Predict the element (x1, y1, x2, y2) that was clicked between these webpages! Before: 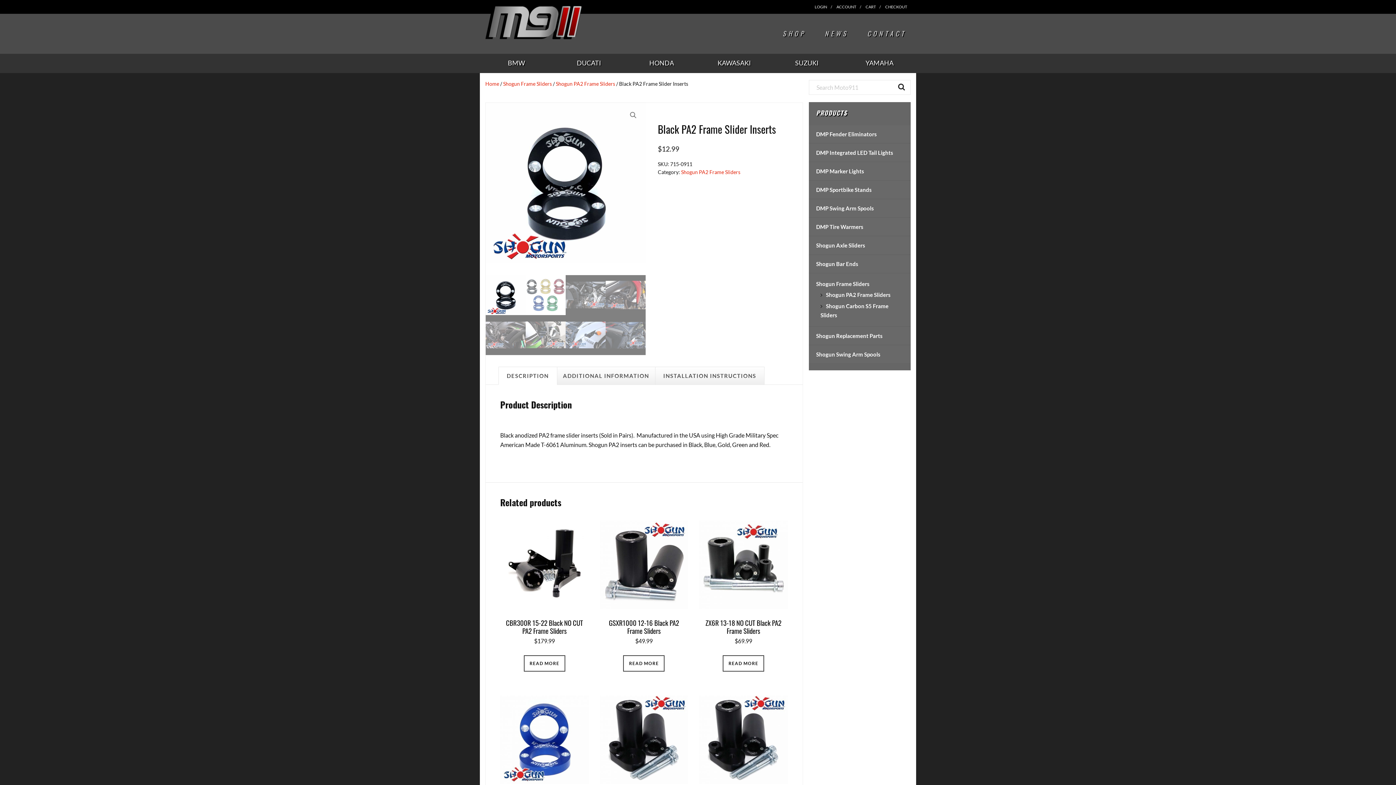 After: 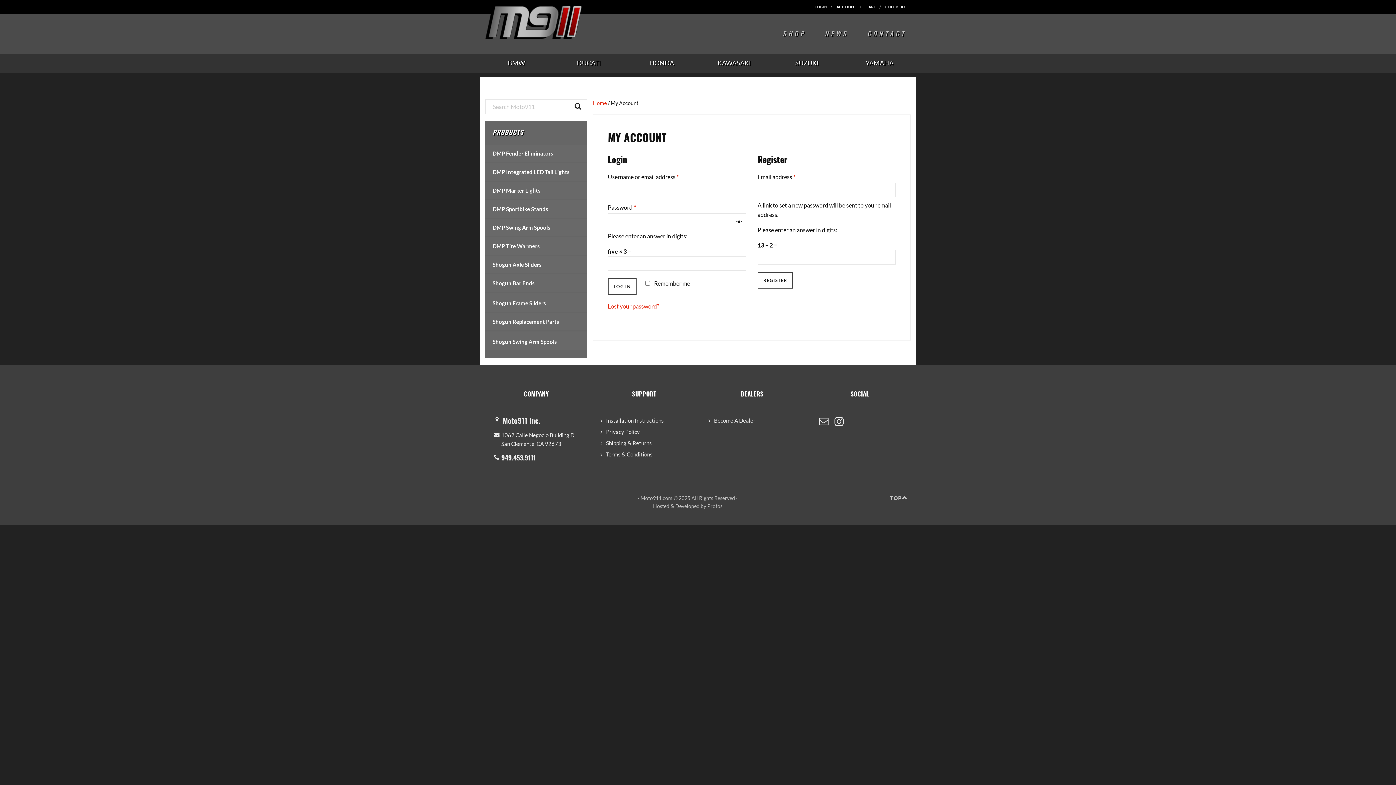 Action: label: LOGIN bbox: (811, 0, 832, 13)